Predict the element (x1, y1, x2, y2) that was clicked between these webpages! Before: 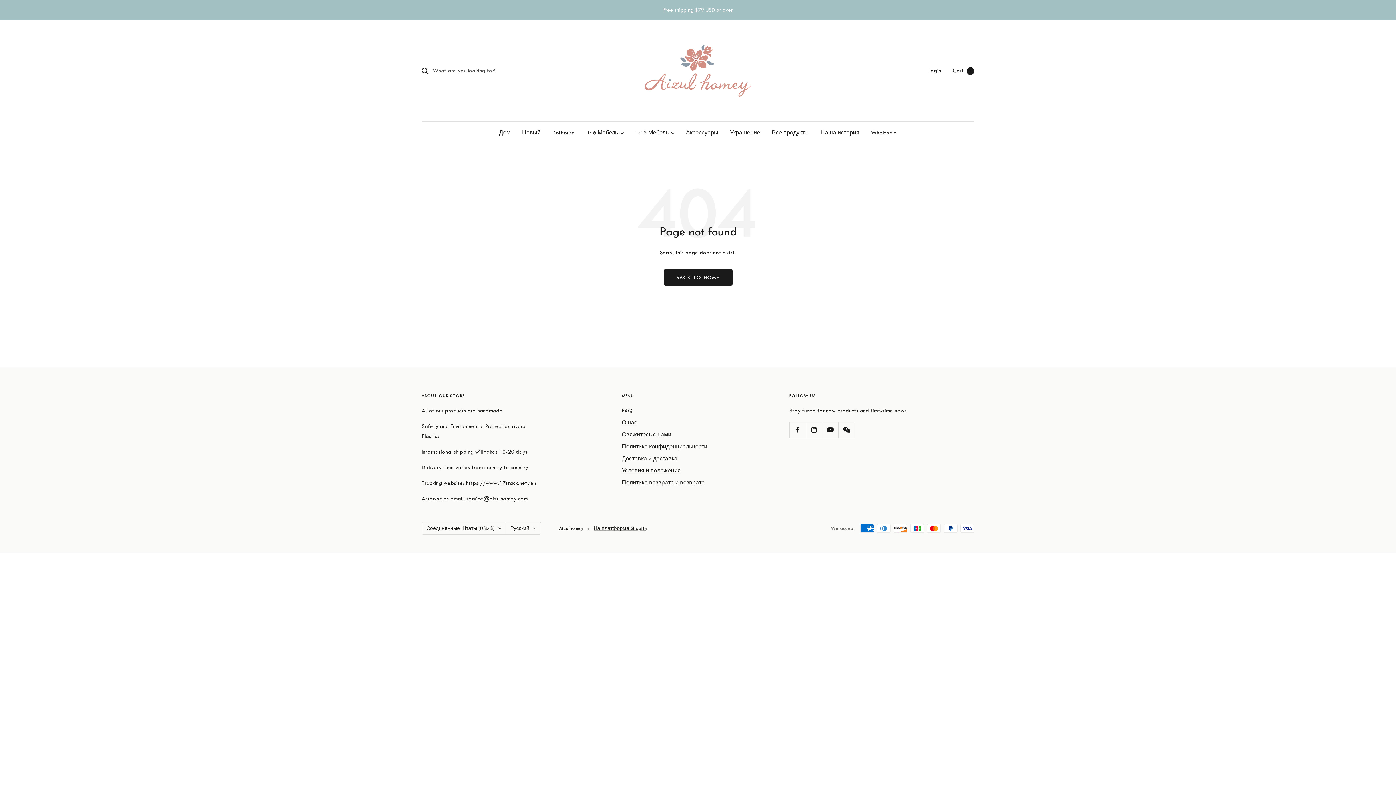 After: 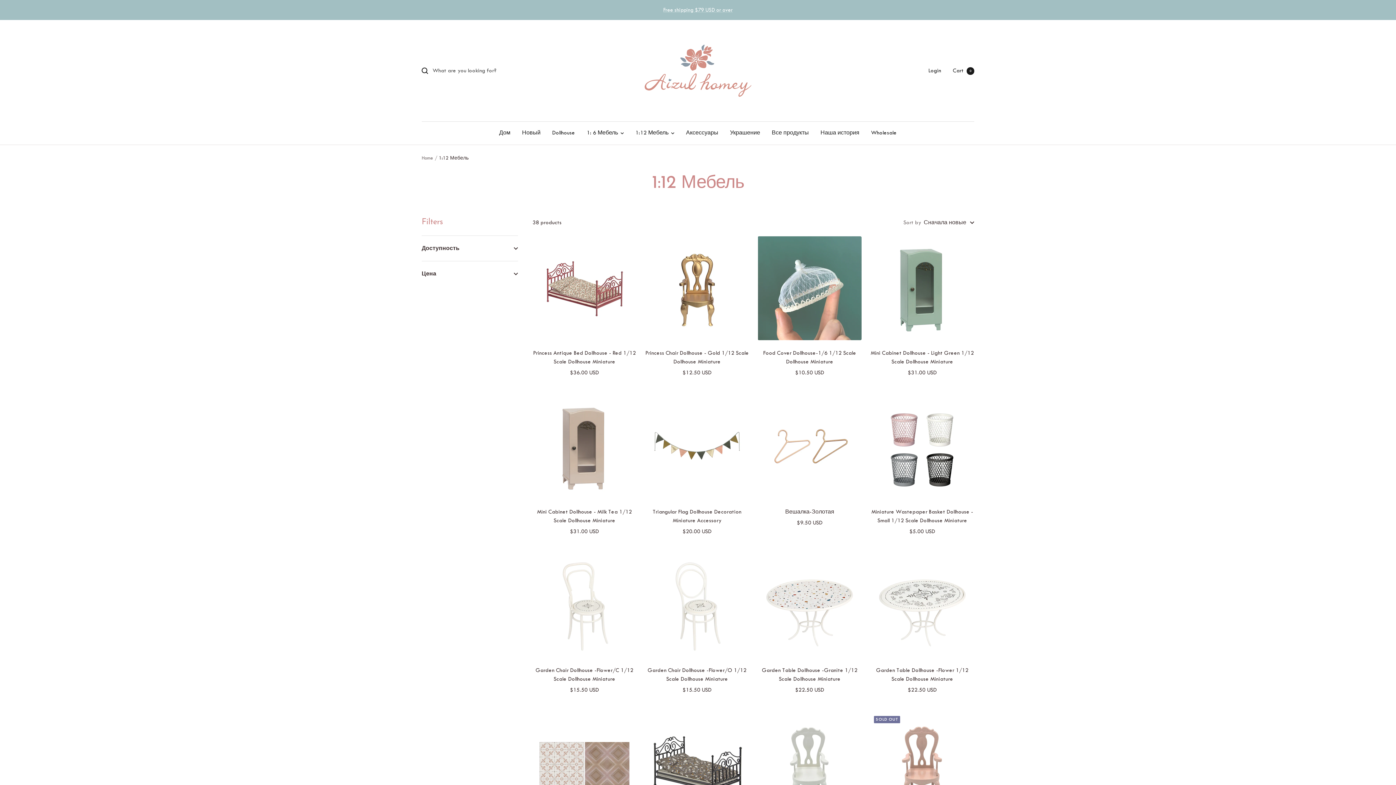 Action: label: 1:12 Мебель  bbox: (635, 128, 674, 137)